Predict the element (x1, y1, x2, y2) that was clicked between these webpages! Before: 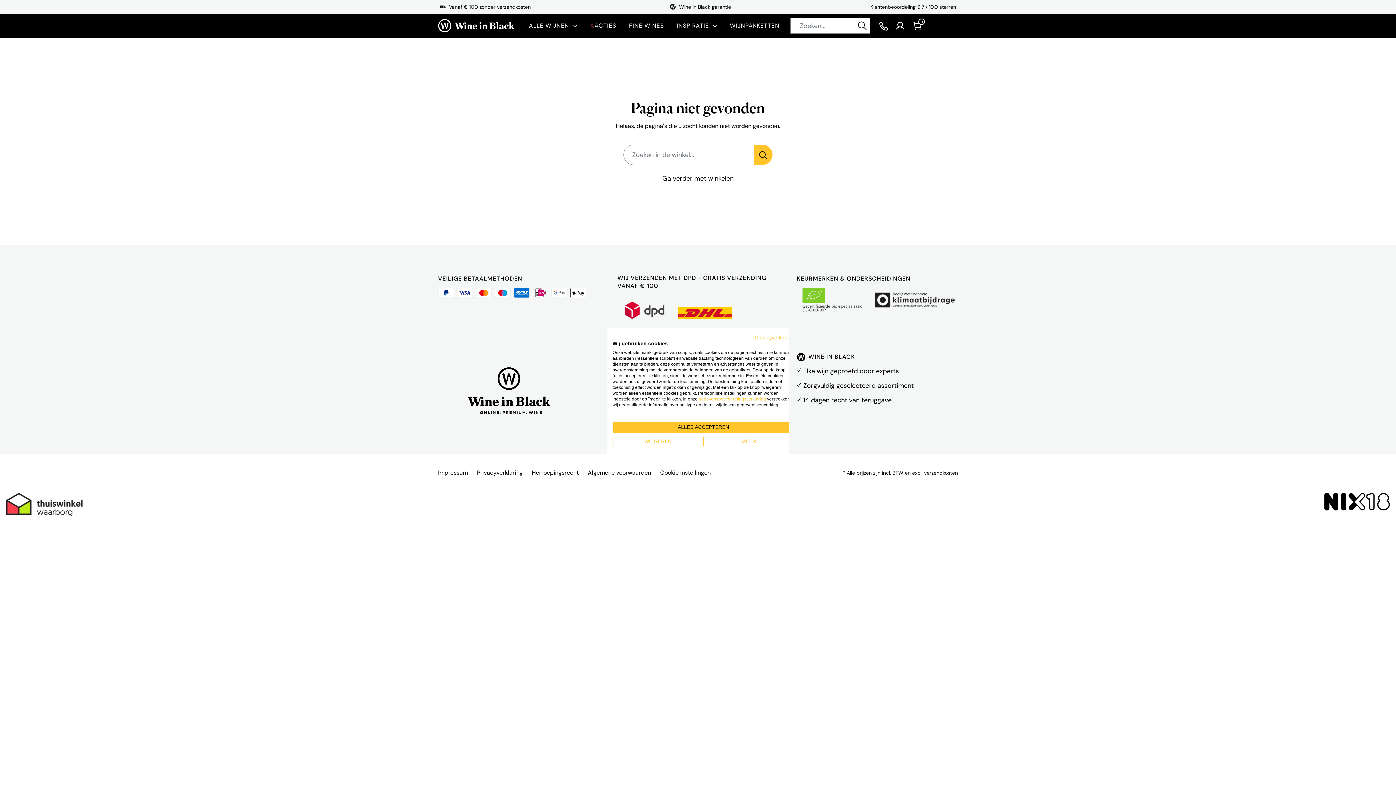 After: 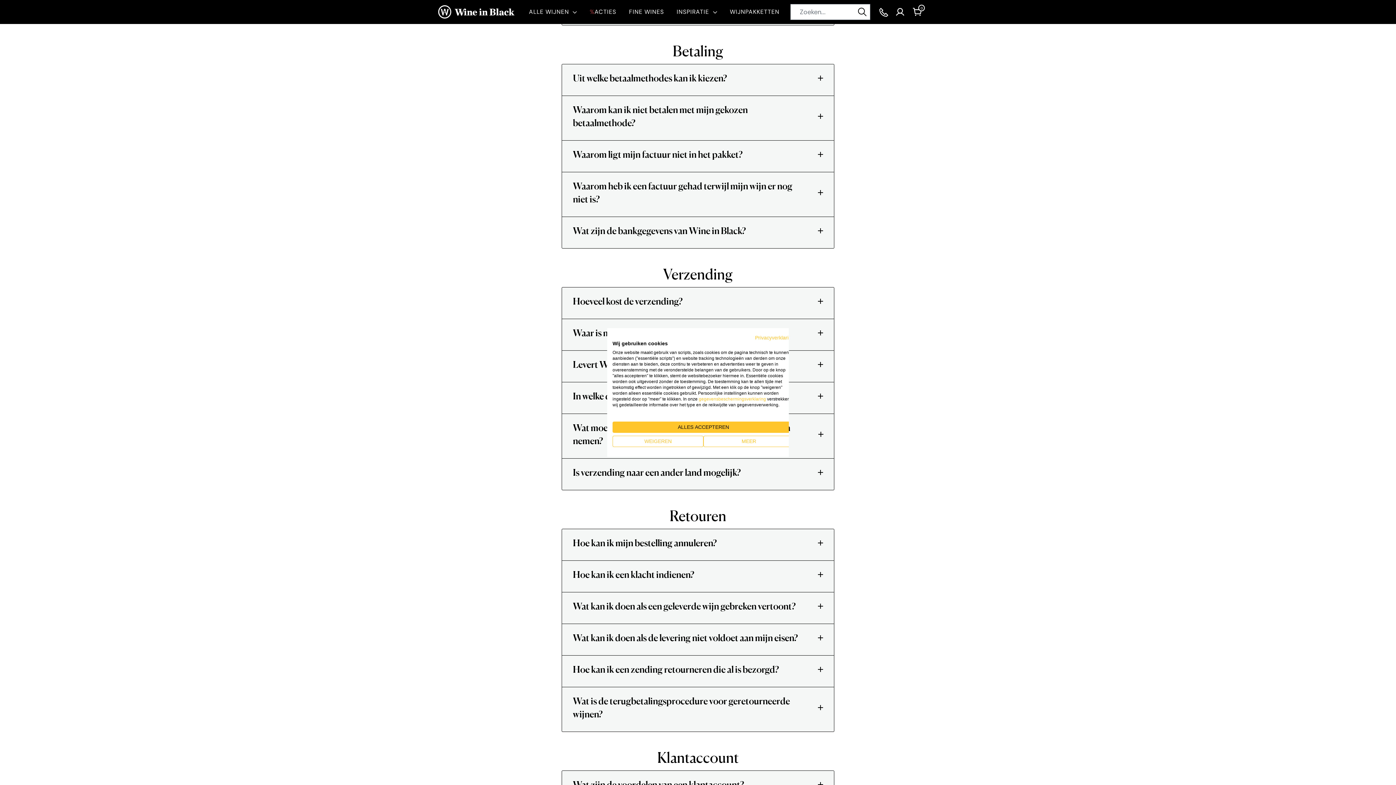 Action: bbox: (438, 286, 599, 299)